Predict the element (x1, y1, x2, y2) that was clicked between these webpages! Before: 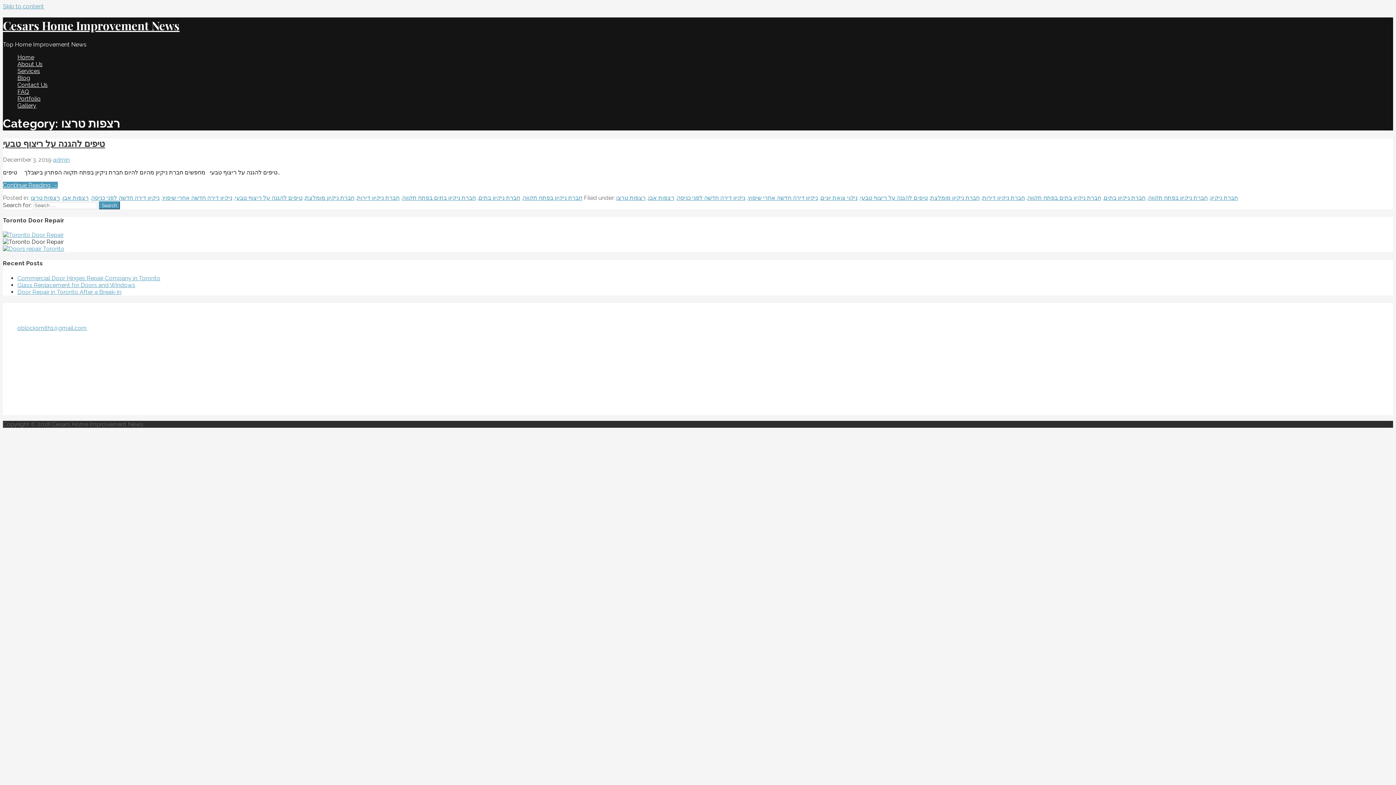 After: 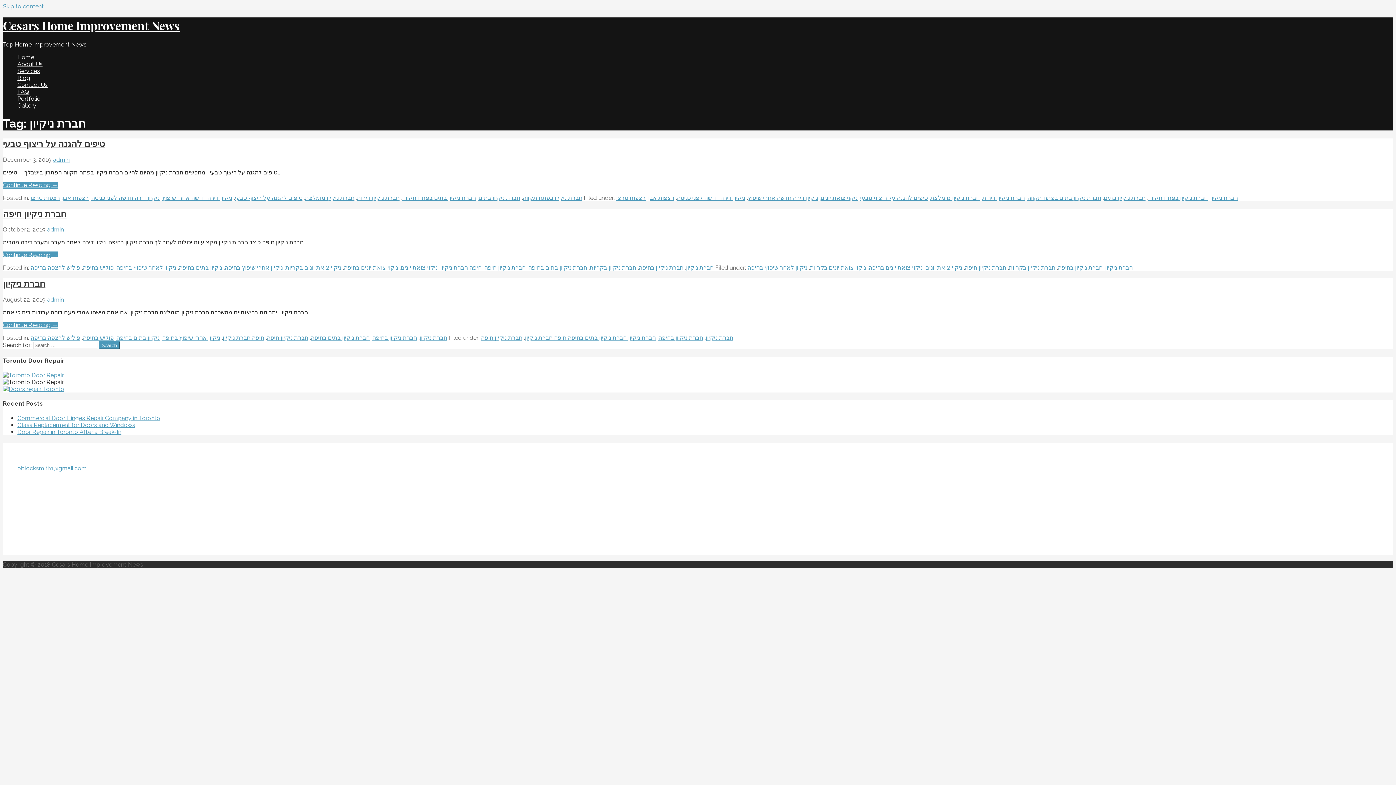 Action: label: חברת ניקיון bbox: (1210, 194, 1238, 201)